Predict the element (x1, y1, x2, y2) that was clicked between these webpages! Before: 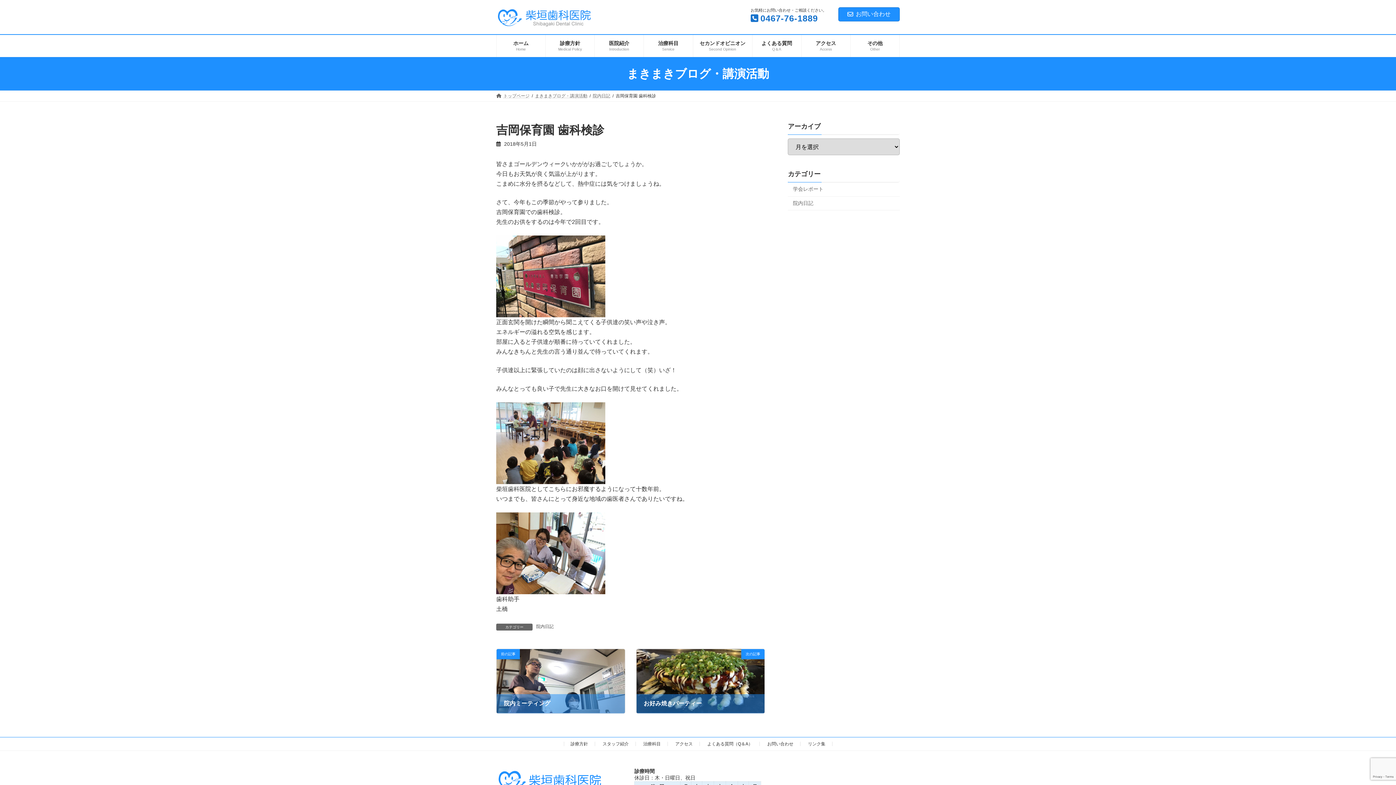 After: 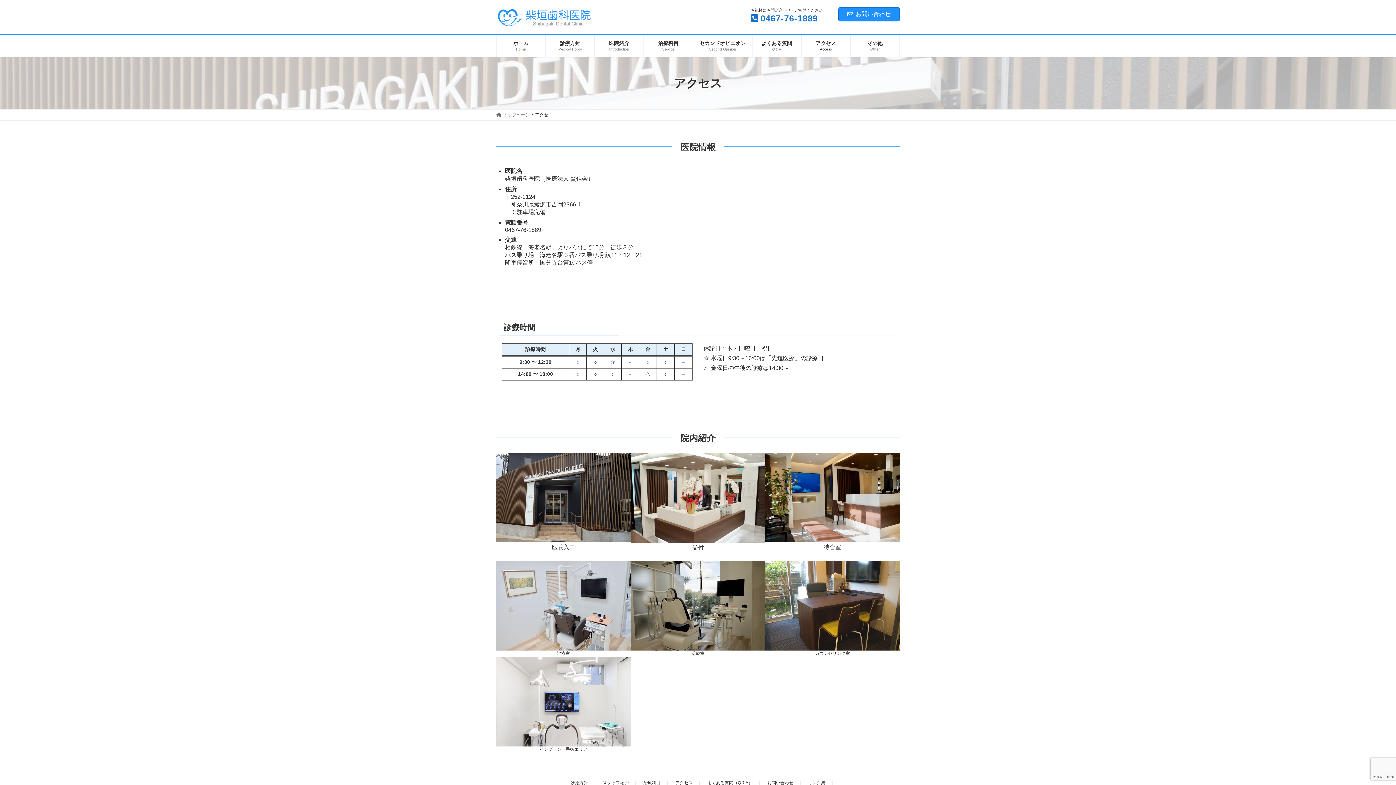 Action: bbox: (675, 741, 692, 746) label: アクセス